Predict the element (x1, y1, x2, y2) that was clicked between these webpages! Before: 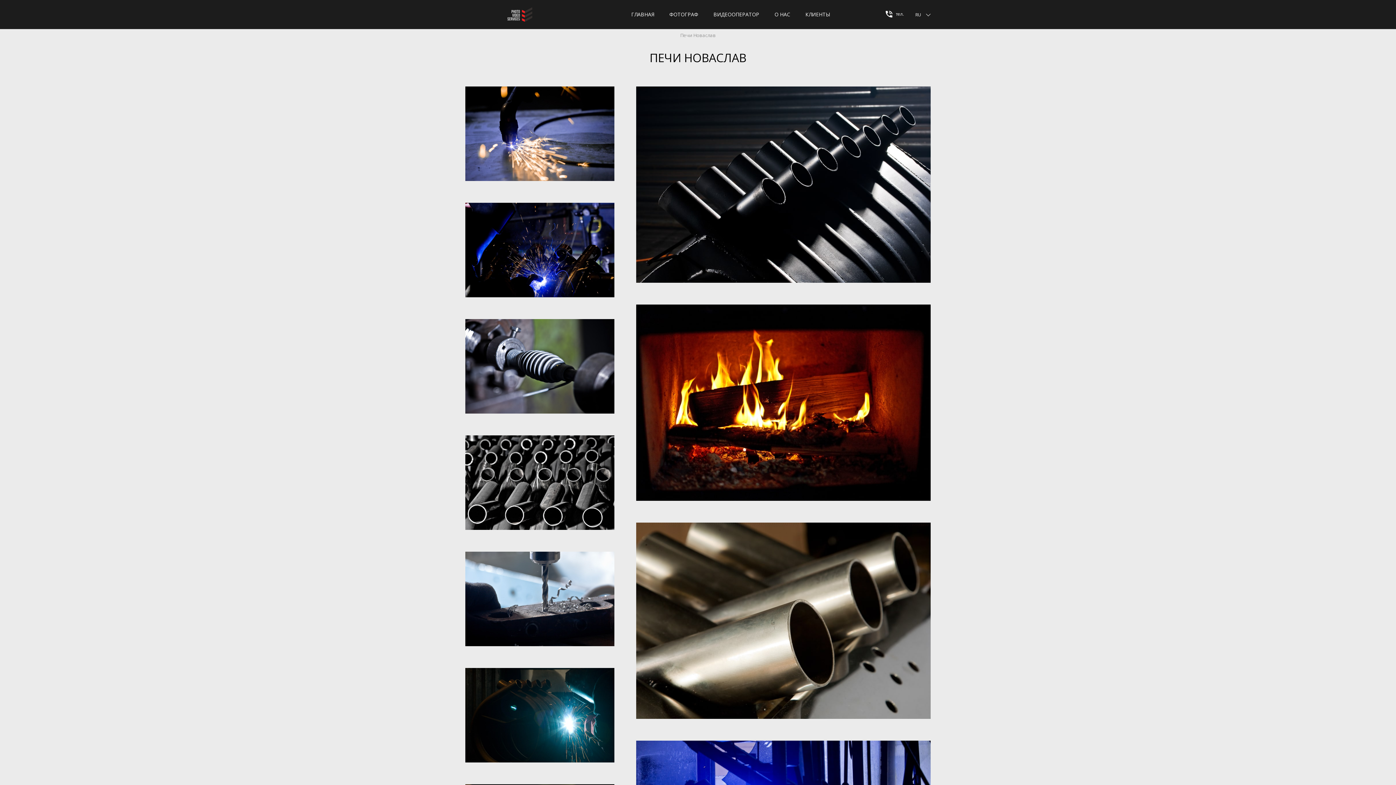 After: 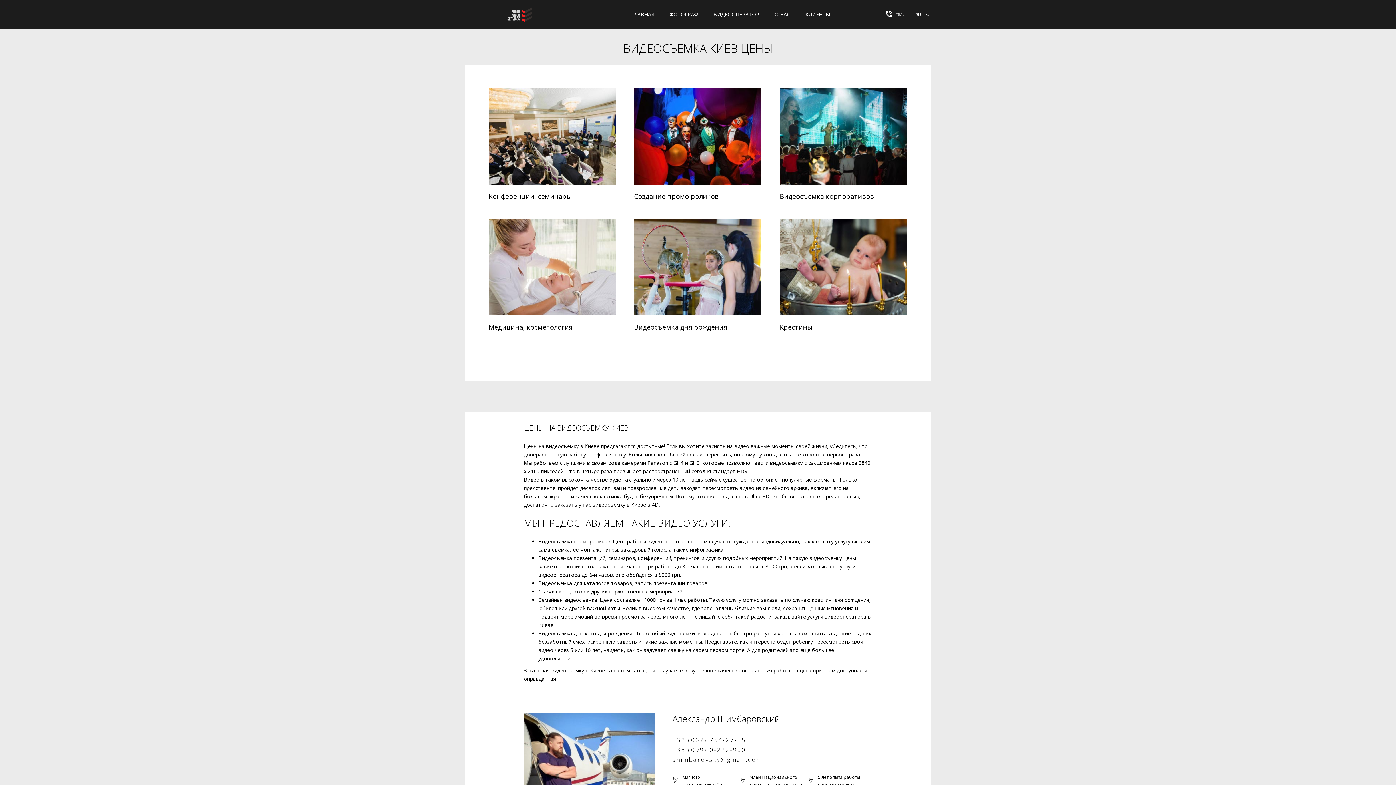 Action: label: ВИДЕООПЕРАТОР bbox: (713, 10, 759, 17)